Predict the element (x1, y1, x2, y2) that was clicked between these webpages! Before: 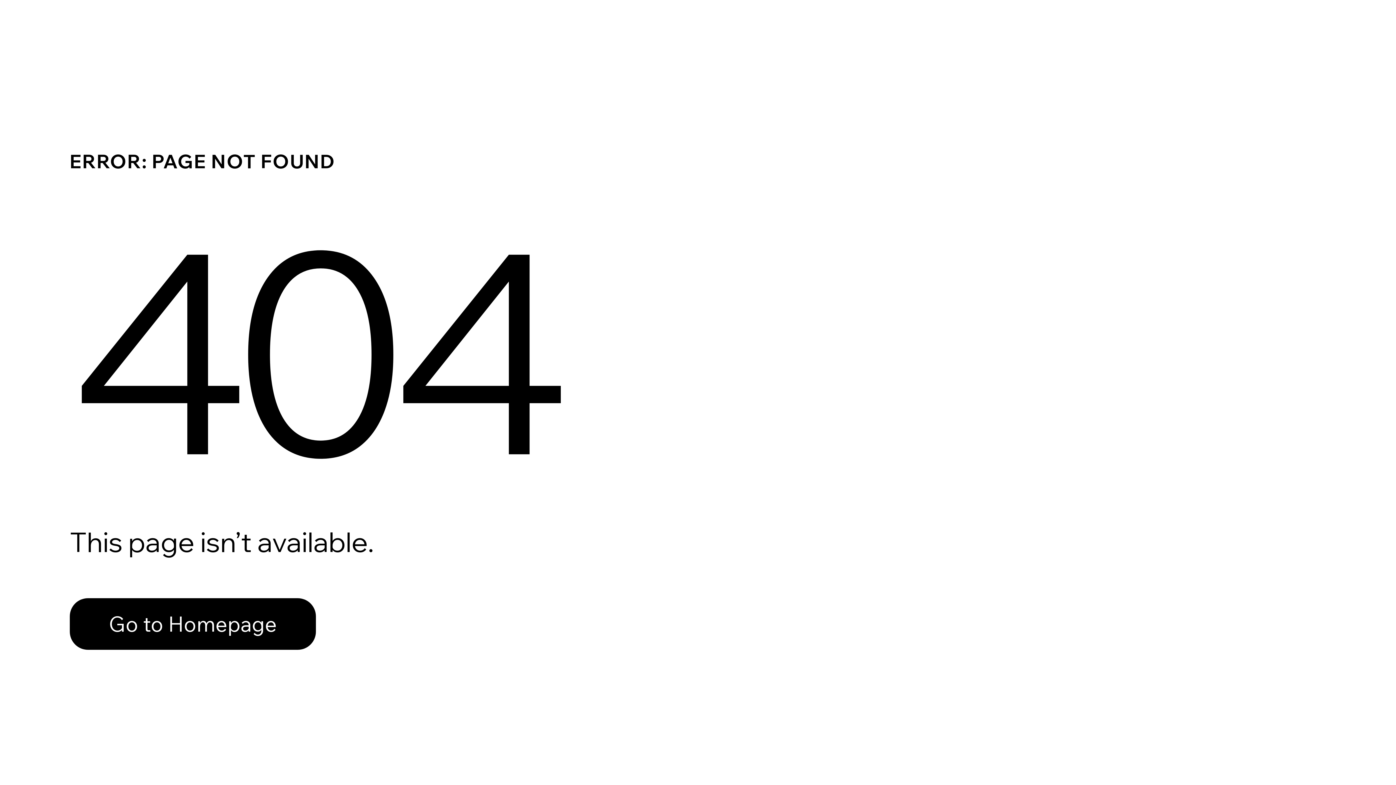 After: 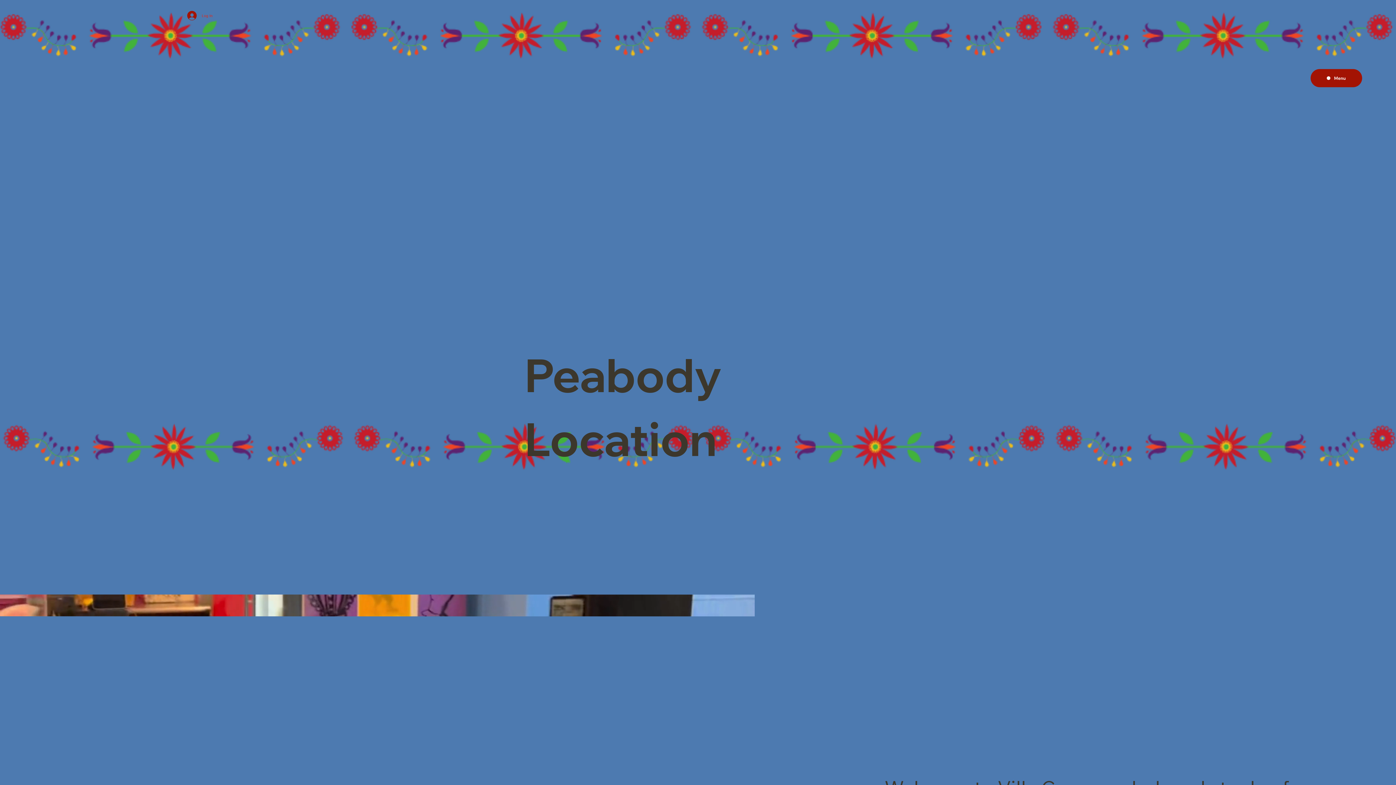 Action: label: Go to Homepage bbox: (69, 582, 768, 659)